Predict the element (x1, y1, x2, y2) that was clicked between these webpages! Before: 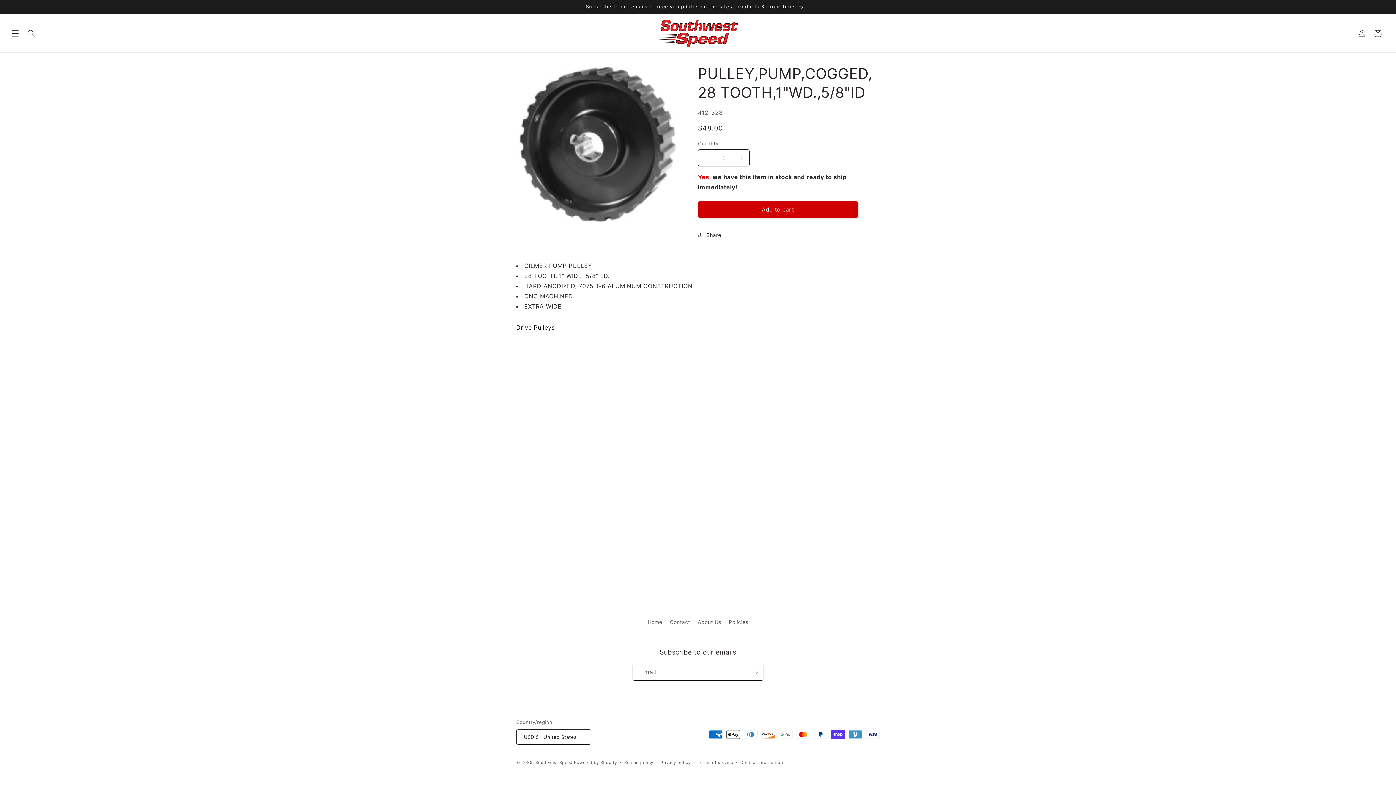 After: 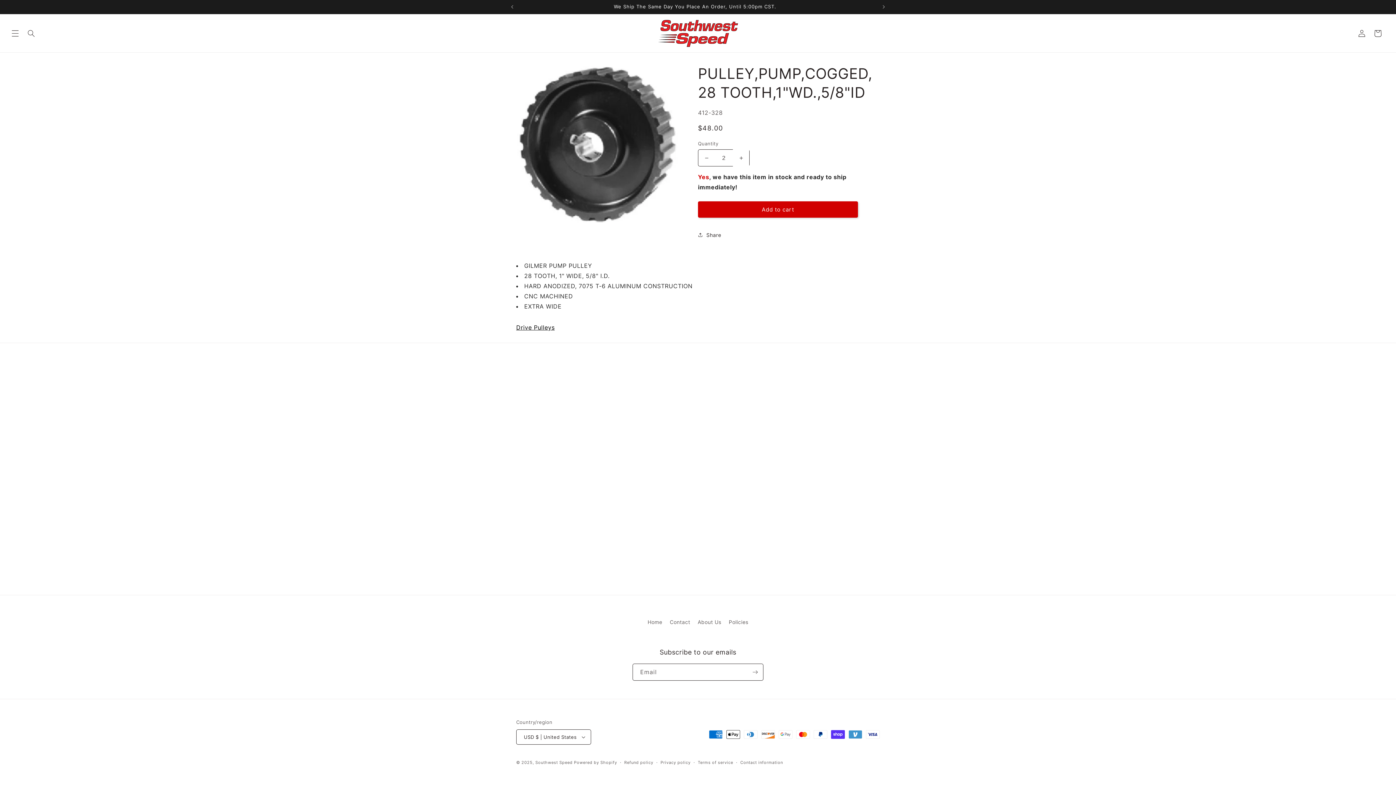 Action: label: Increase quantity for PULLEY,PUMP,COGGED,28 TOOTH,1&quot;WD.,5/8&quot;ID bbox: (733, 149, 749, 166)